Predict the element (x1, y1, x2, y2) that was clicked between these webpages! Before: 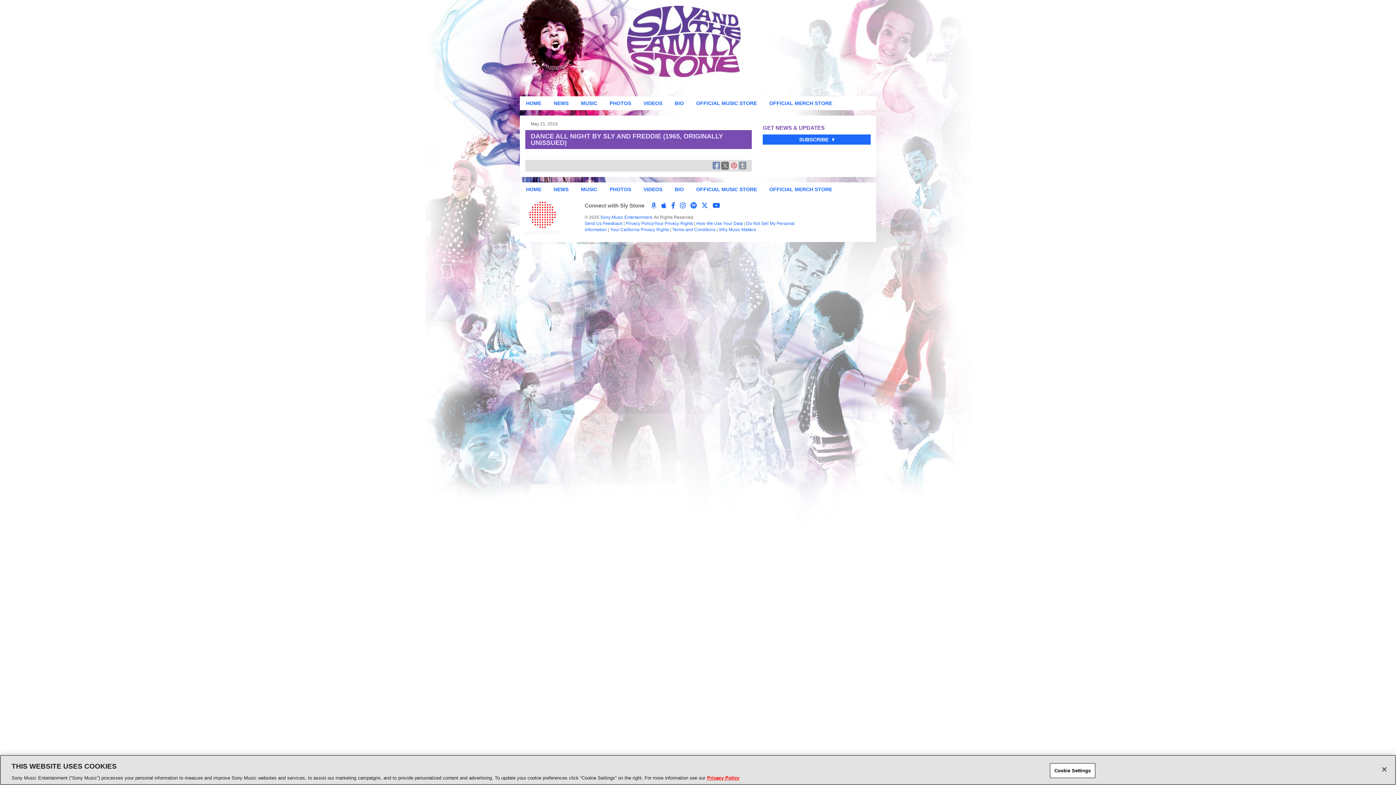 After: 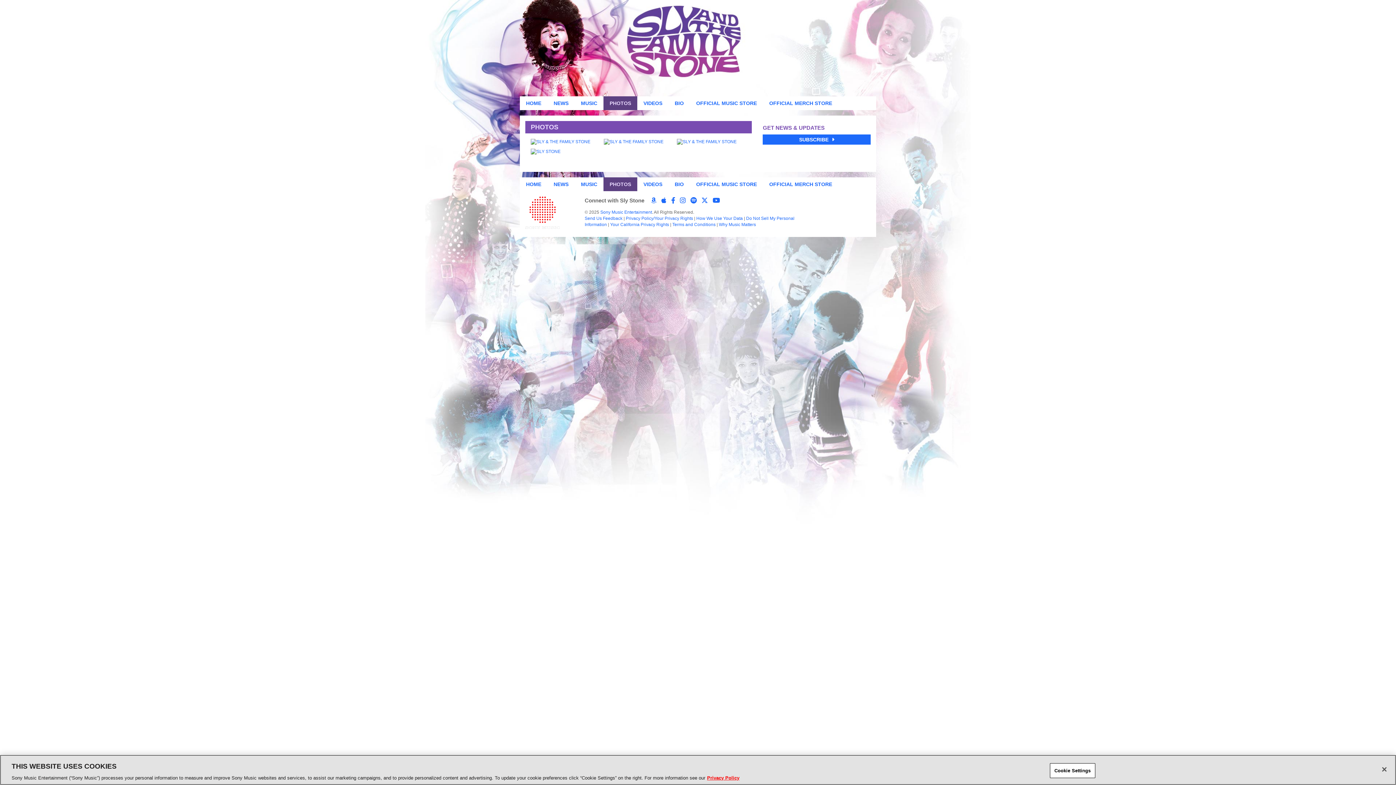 Action: label: PHOTOS bbox: (603, 182, 637, 196)